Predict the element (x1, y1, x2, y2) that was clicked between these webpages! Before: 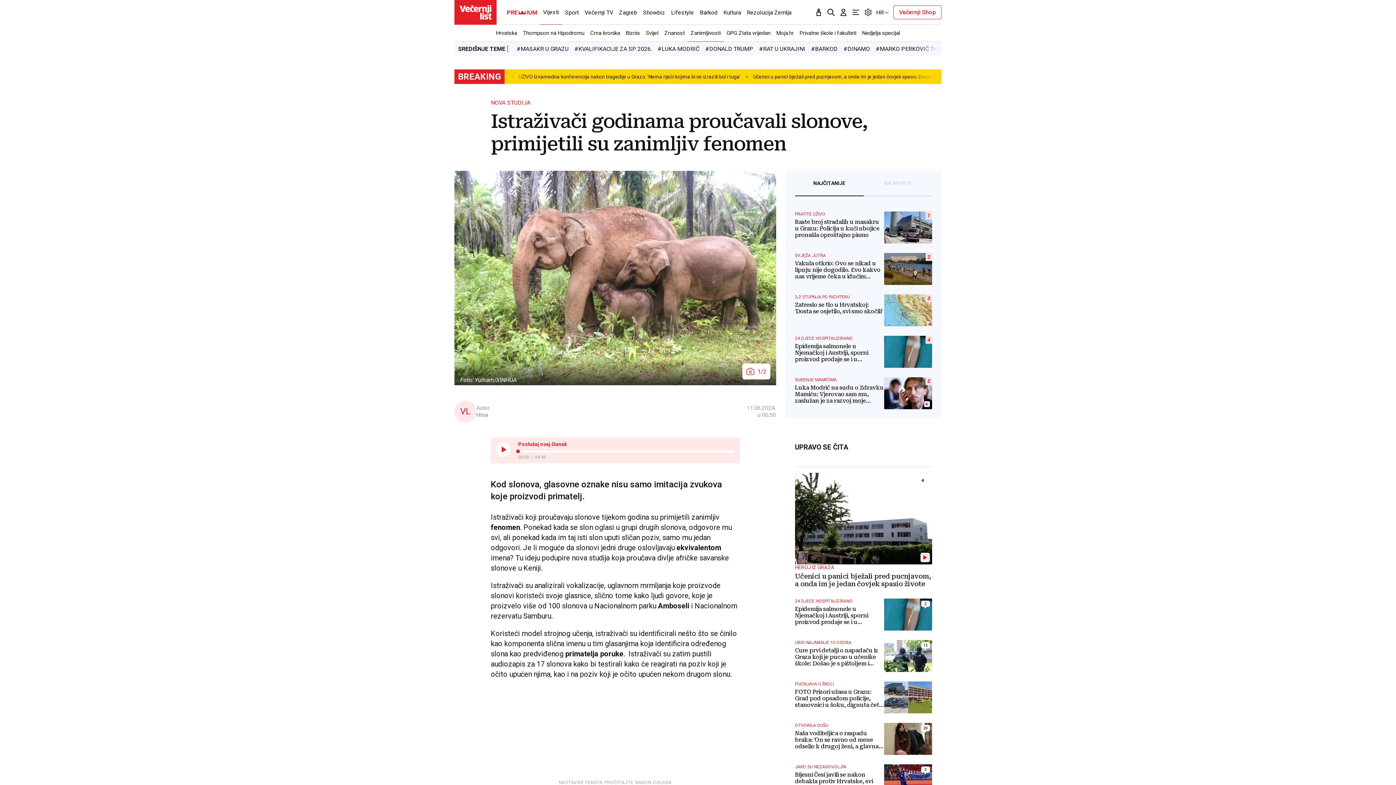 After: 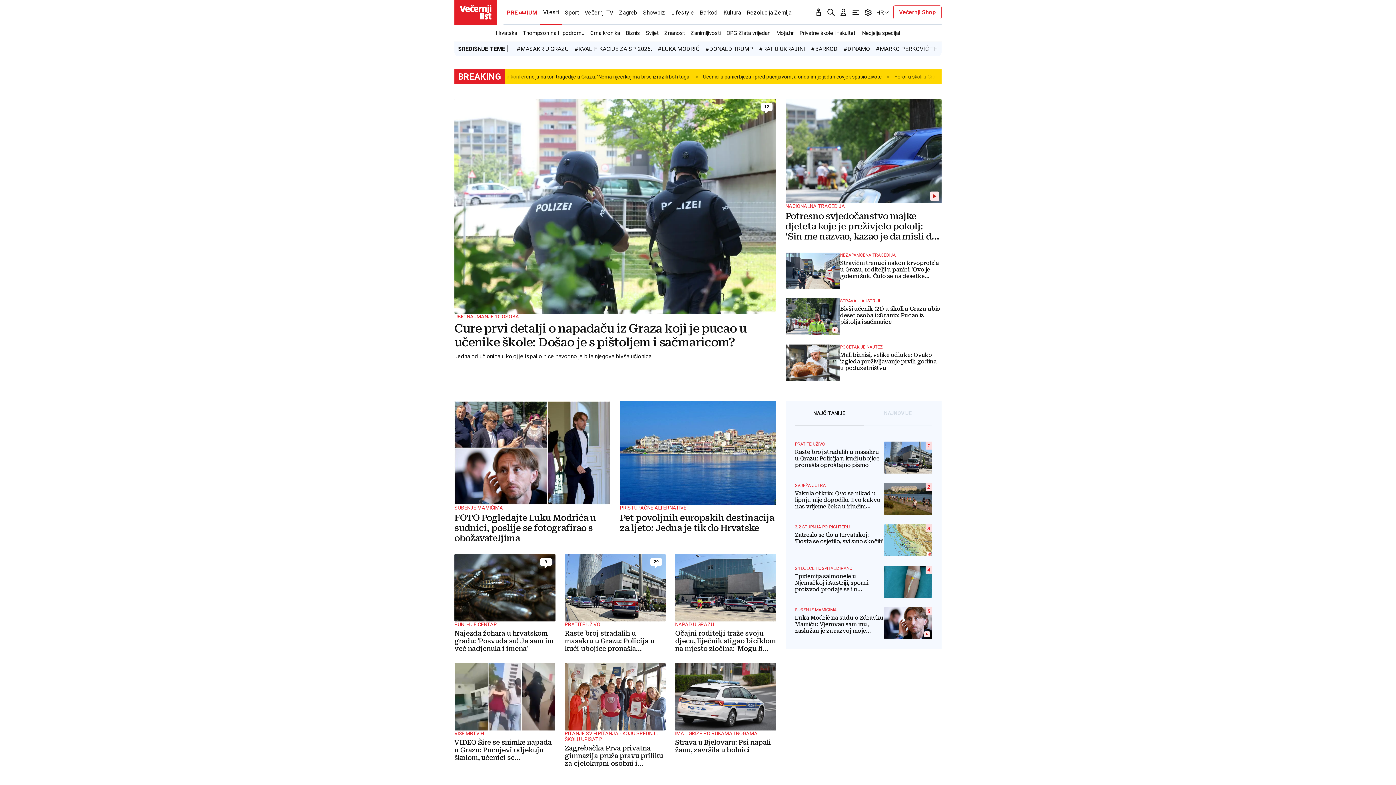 Action: bbox: (540, 0, 562, 24) label: Vijesti